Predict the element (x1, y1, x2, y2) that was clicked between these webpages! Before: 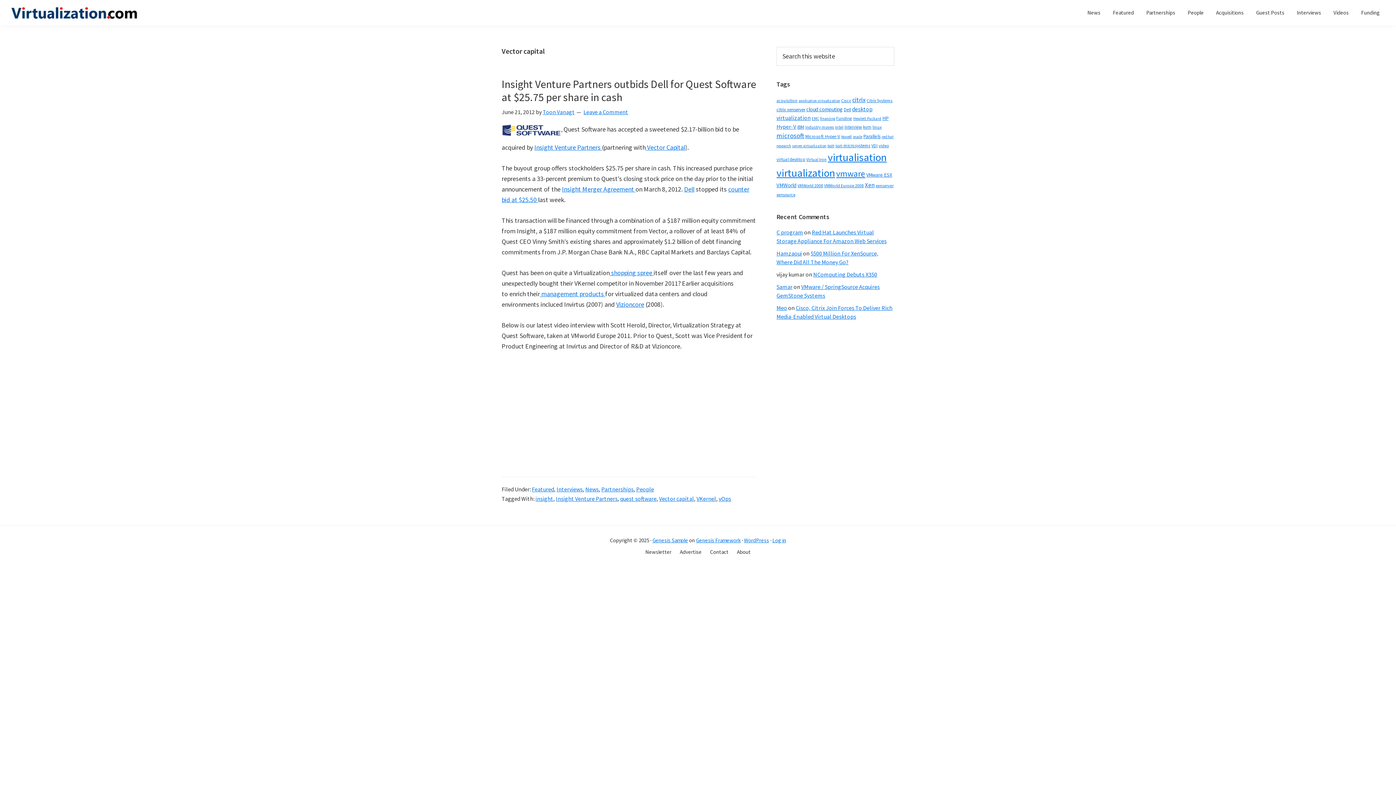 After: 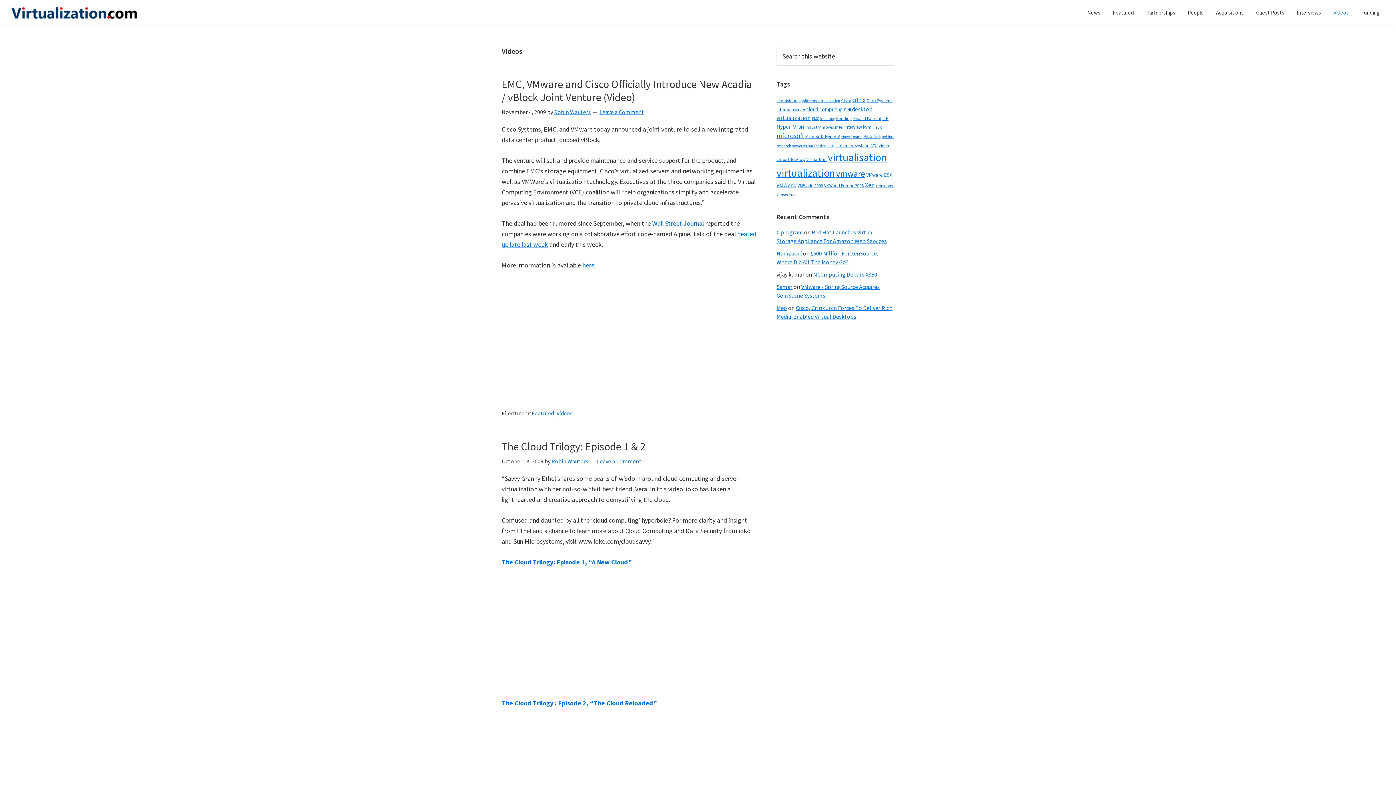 Action: bbox: (1328, 5, 1354, 19) label: Videos